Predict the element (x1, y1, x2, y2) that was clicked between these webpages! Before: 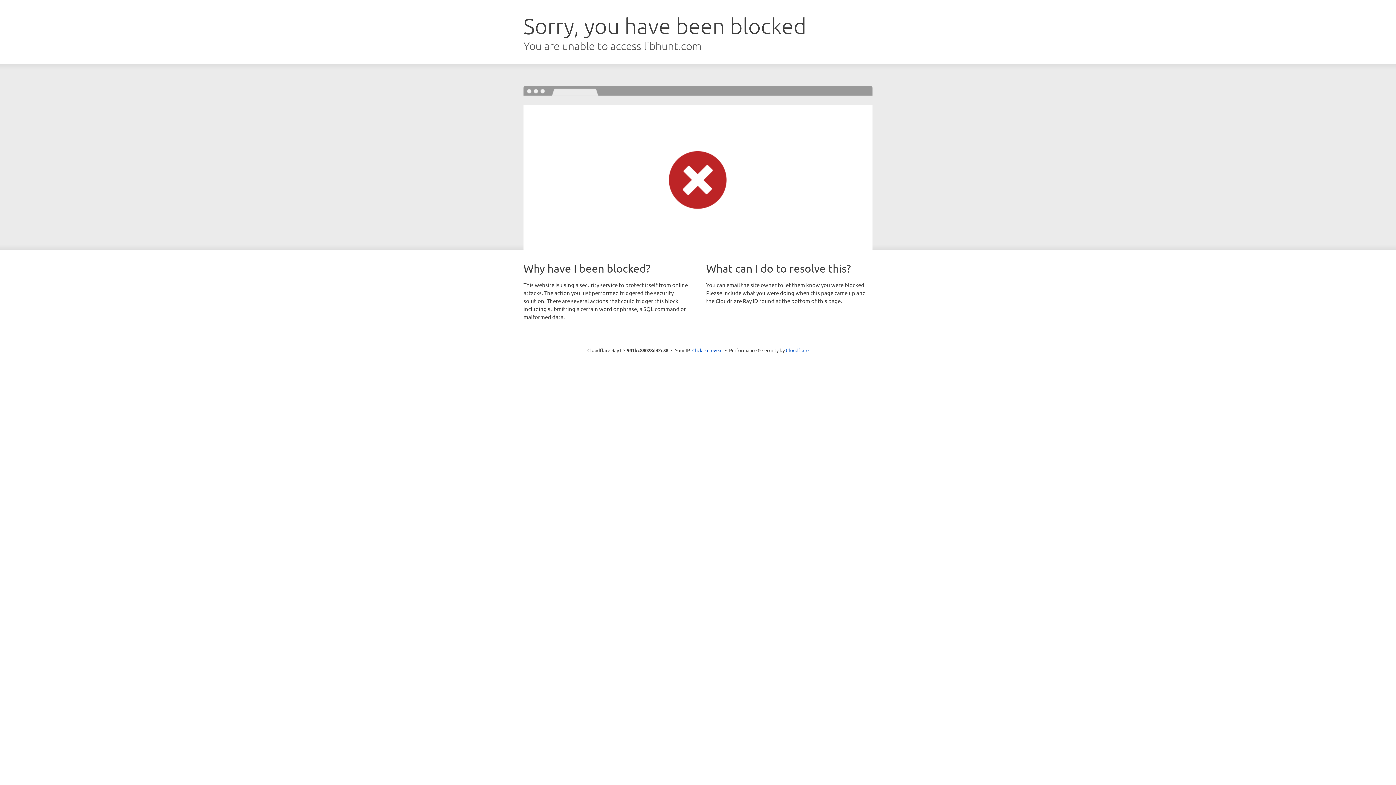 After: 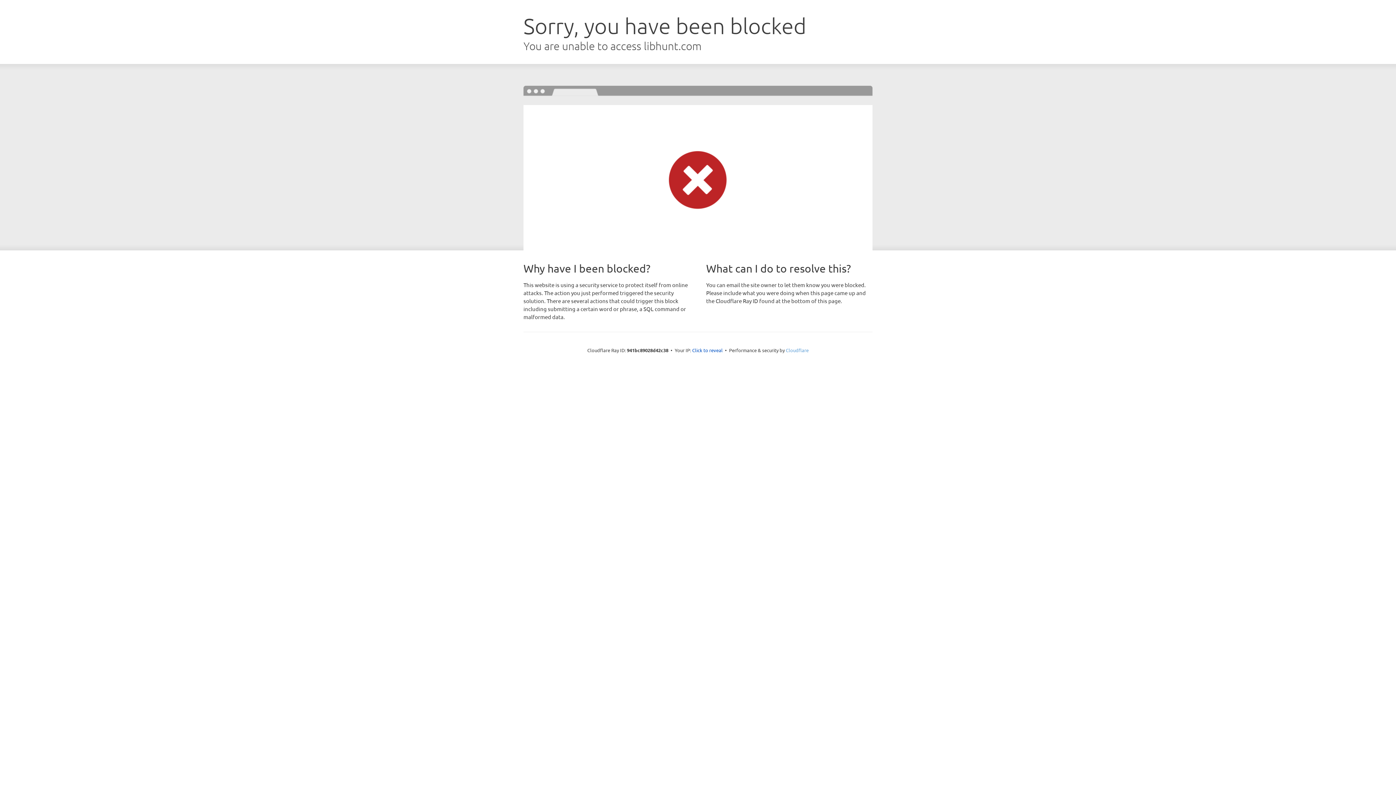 Action: bbox: (786, 347, 808, 353) label: Cloudflare